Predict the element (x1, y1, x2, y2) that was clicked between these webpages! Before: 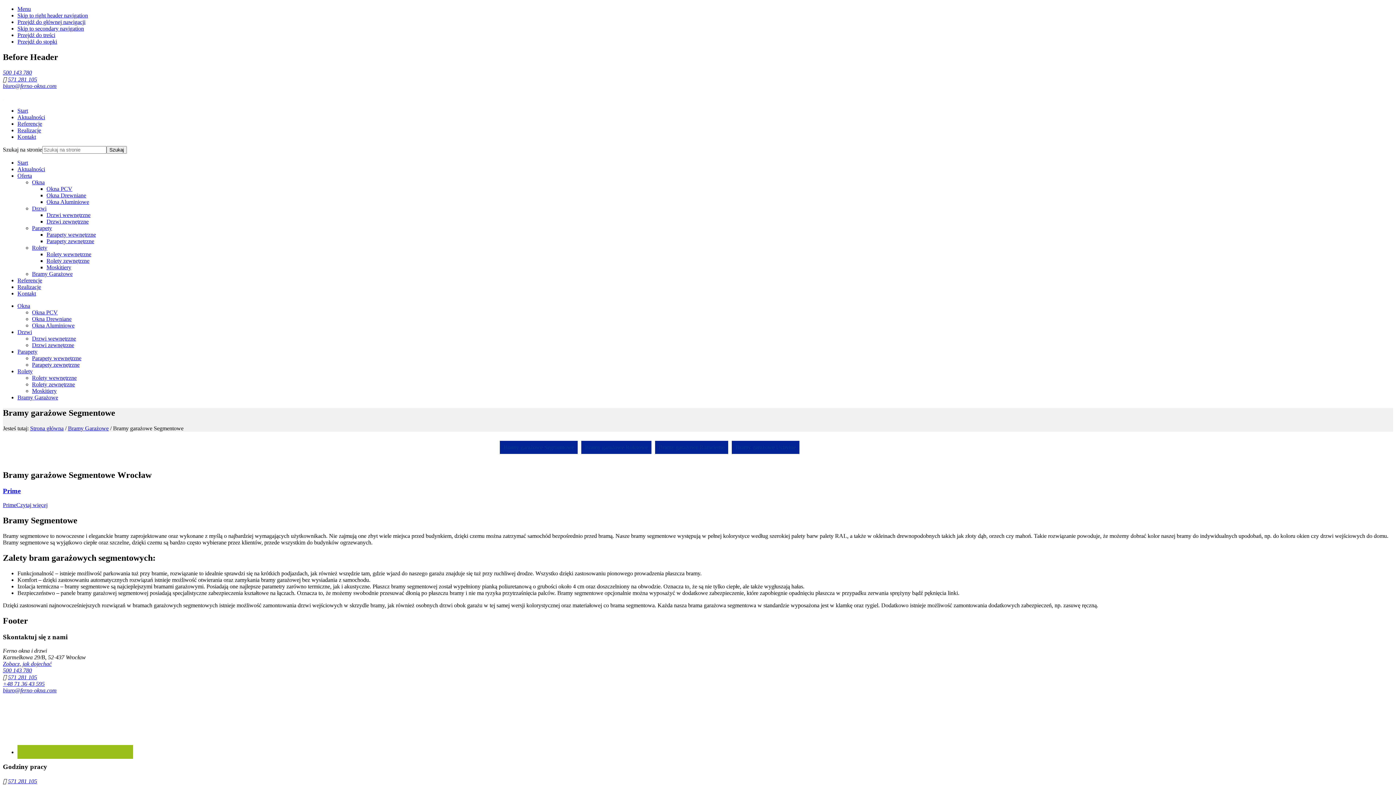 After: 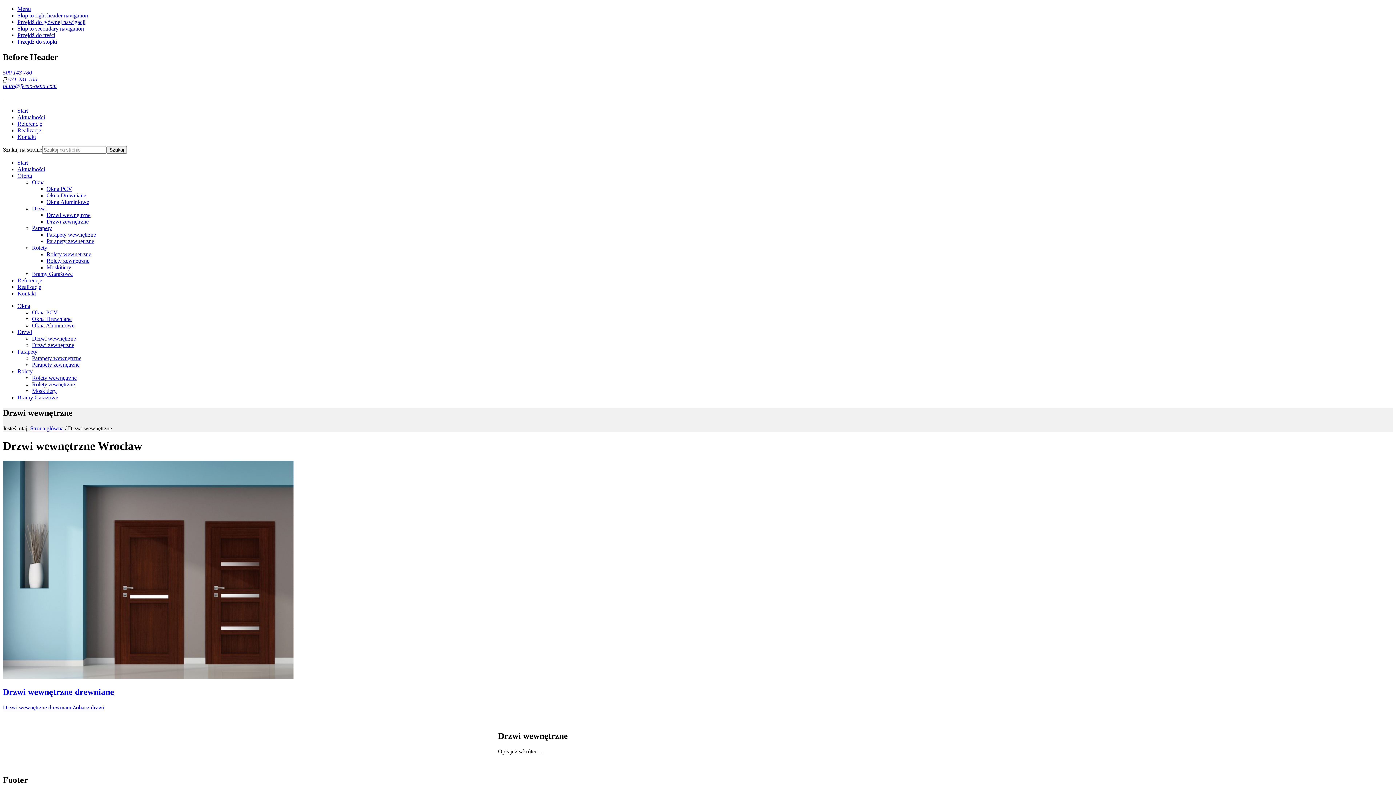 Action: bbox: (32, 335, 76, 341) label: Drzwi wewnętrzne